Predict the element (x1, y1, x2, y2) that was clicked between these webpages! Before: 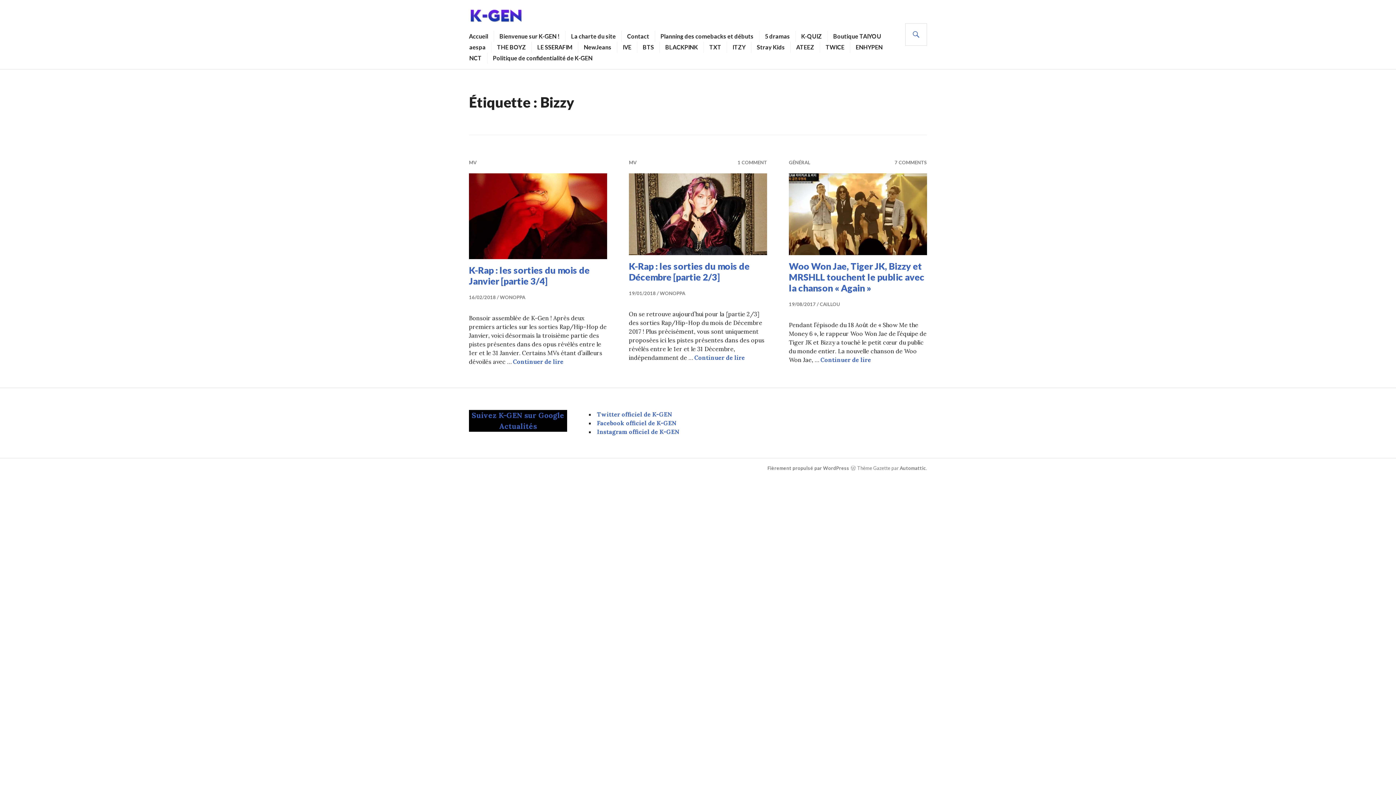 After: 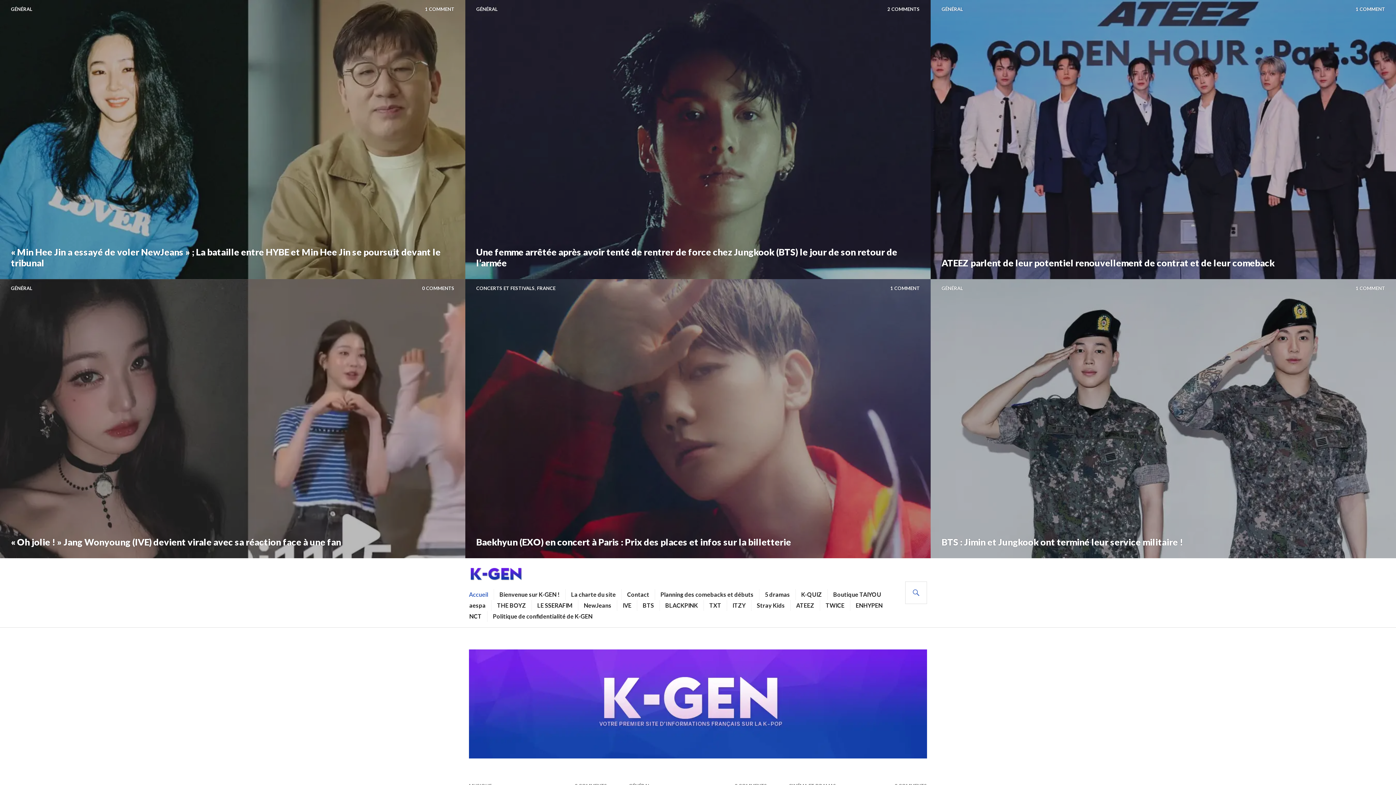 Action: bbox: (469, 5, 523, 25)